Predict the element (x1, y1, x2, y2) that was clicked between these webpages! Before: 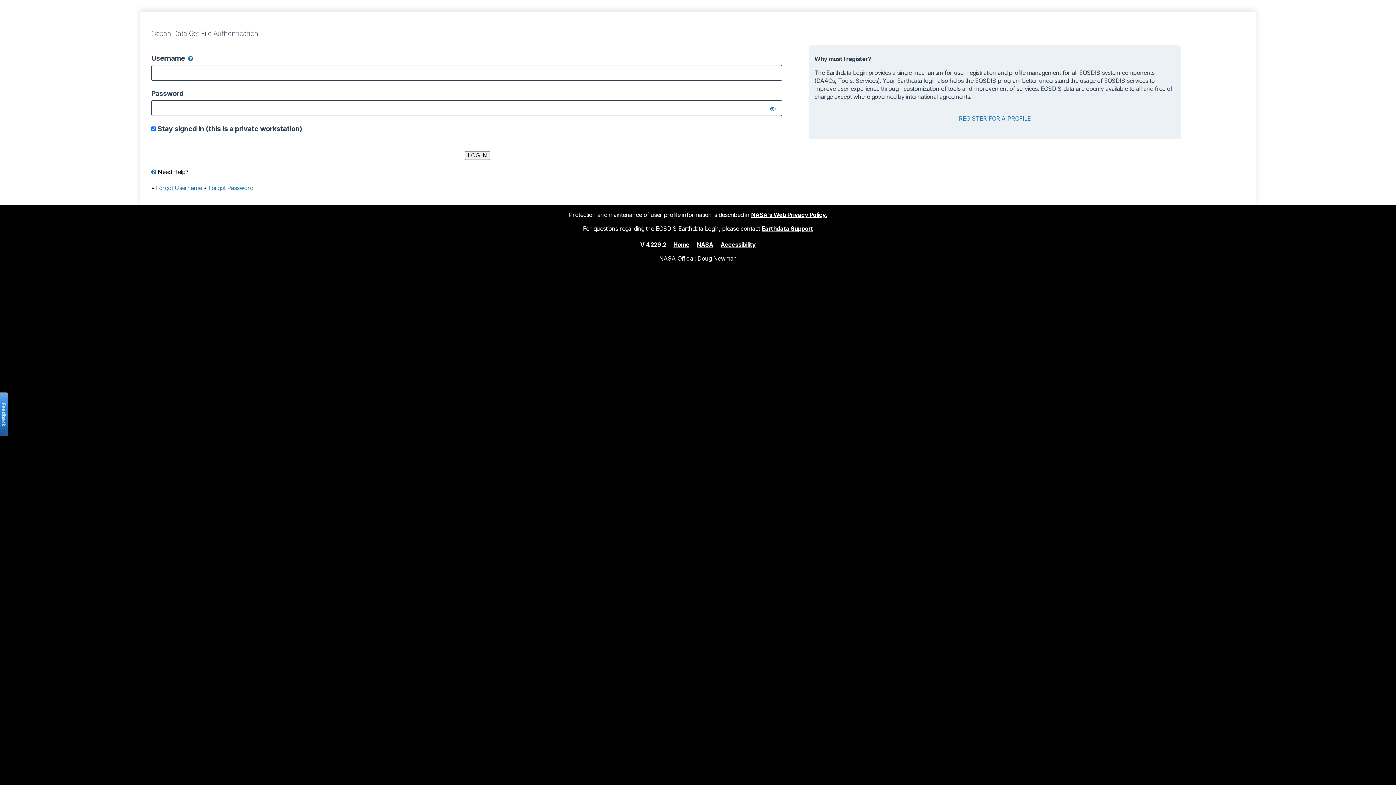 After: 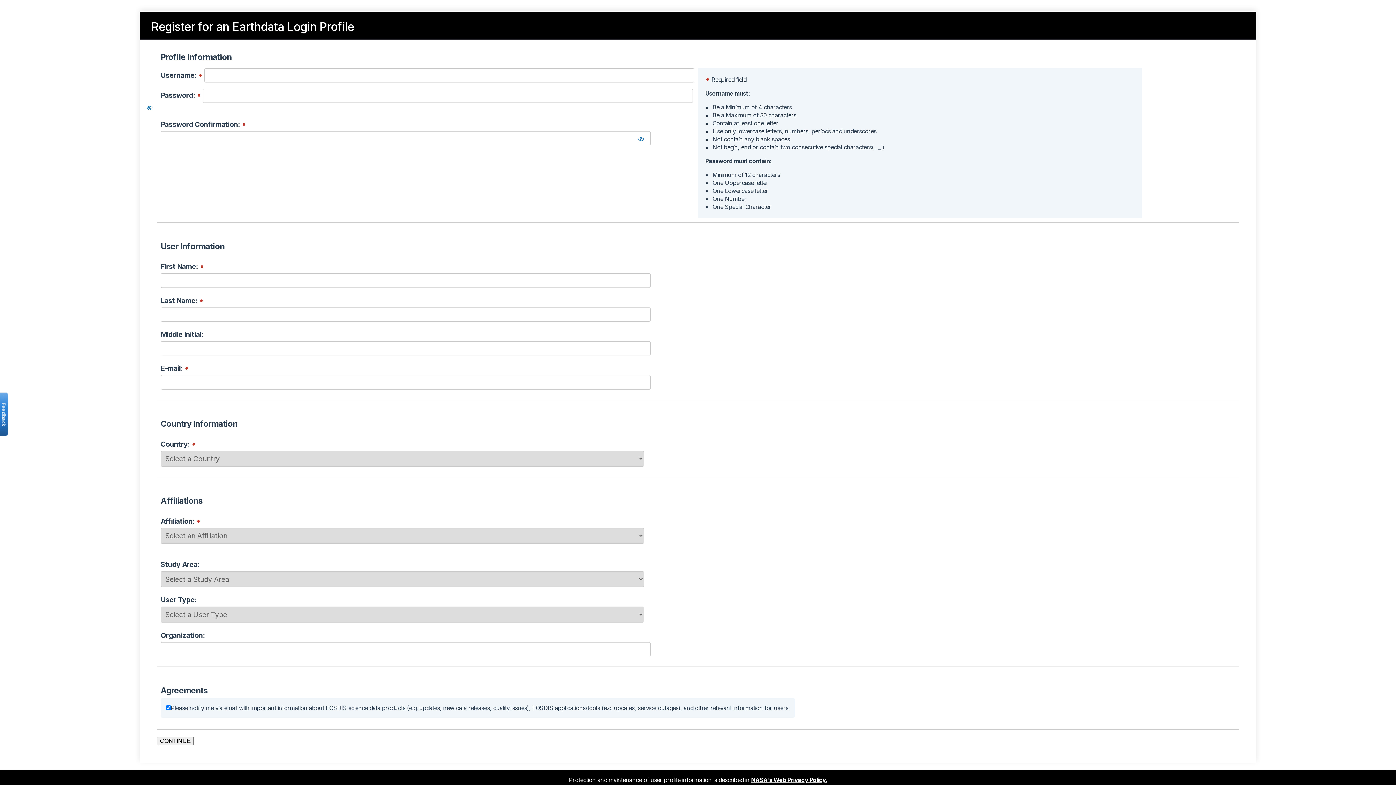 Action: bbox: (959, 114, 1031, 122) label: REGISTER FOR A PROFILE